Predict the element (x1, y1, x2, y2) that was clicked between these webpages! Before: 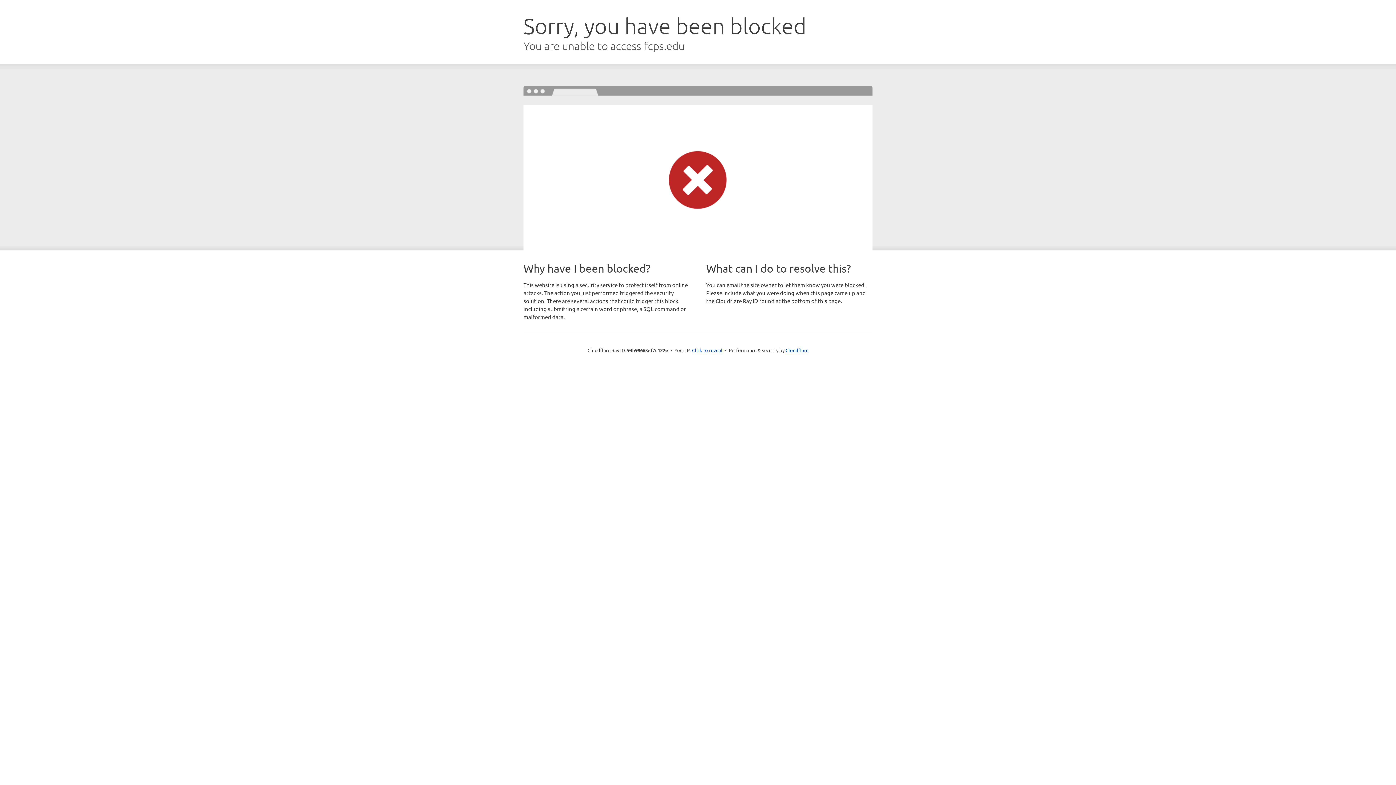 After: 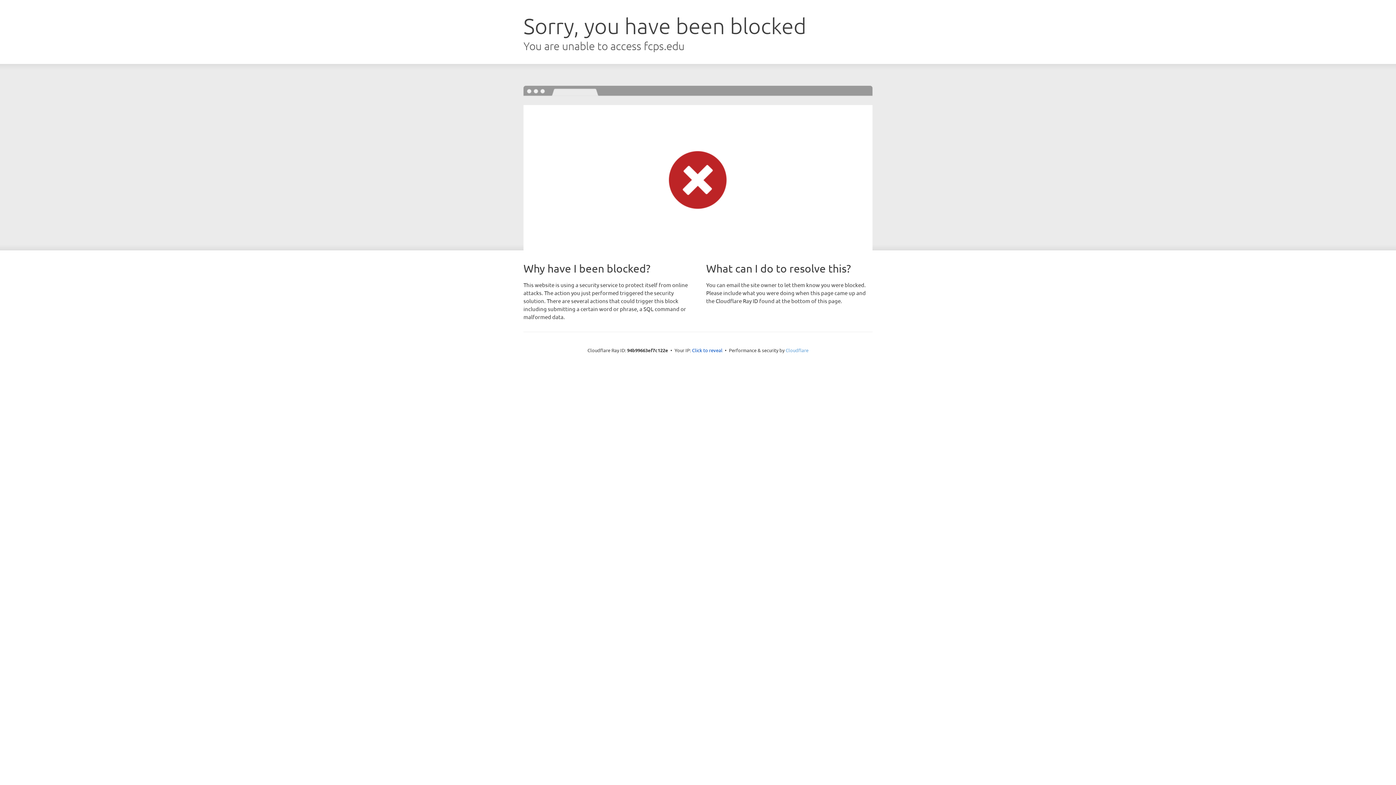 Action: label: Cloudflare bbox: (785, 347, 808, 353)